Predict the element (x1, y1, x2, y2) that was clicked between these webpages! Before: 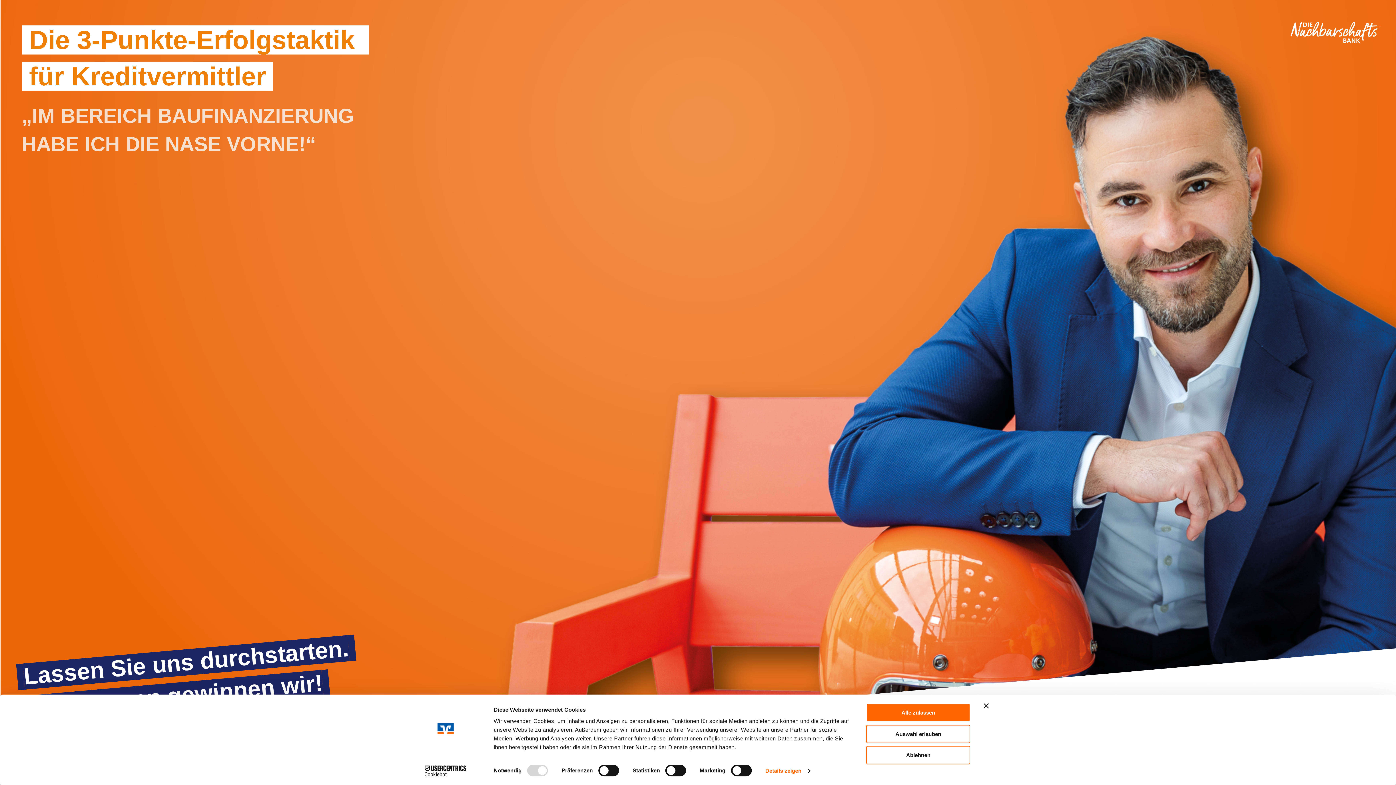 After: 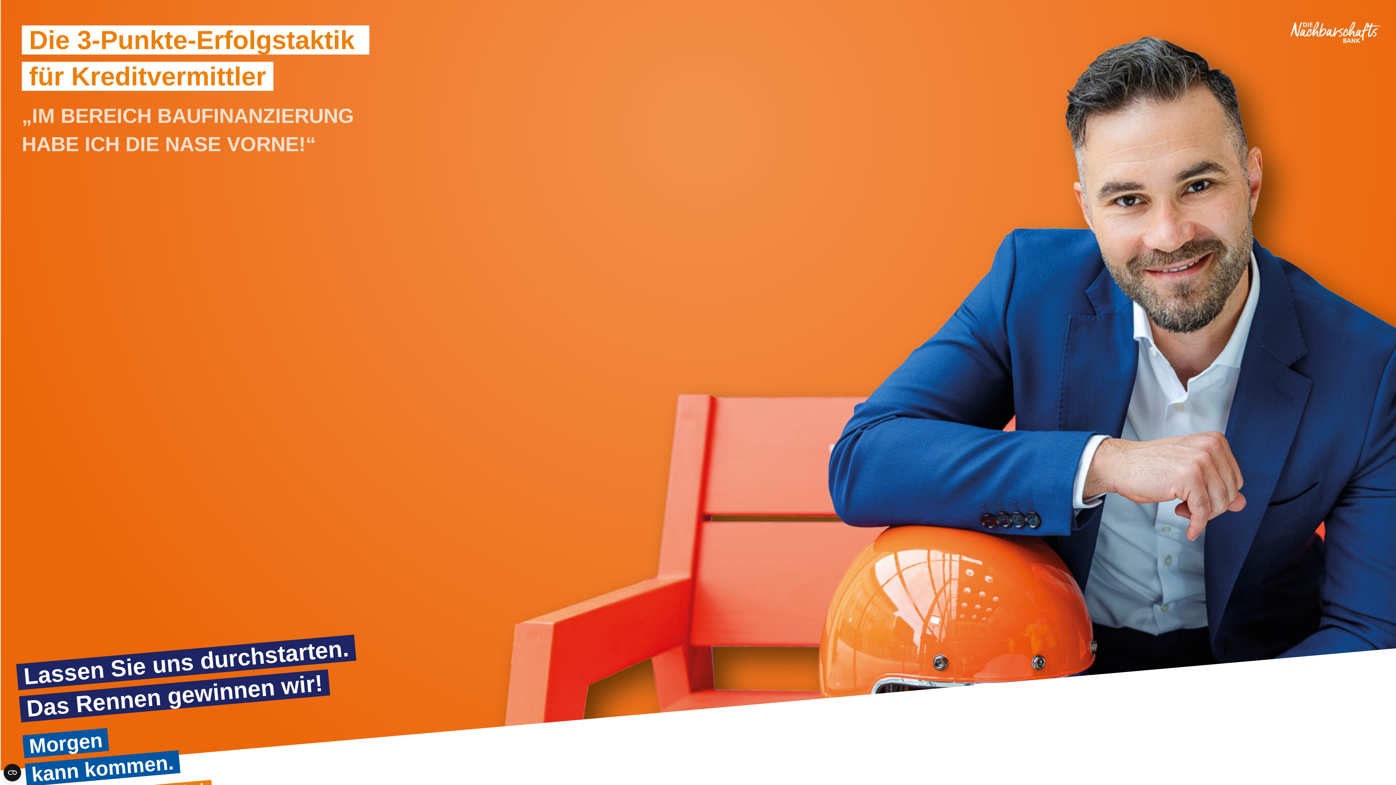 Action: bbox: (984, 703, 989, 708) label: Banner schließen